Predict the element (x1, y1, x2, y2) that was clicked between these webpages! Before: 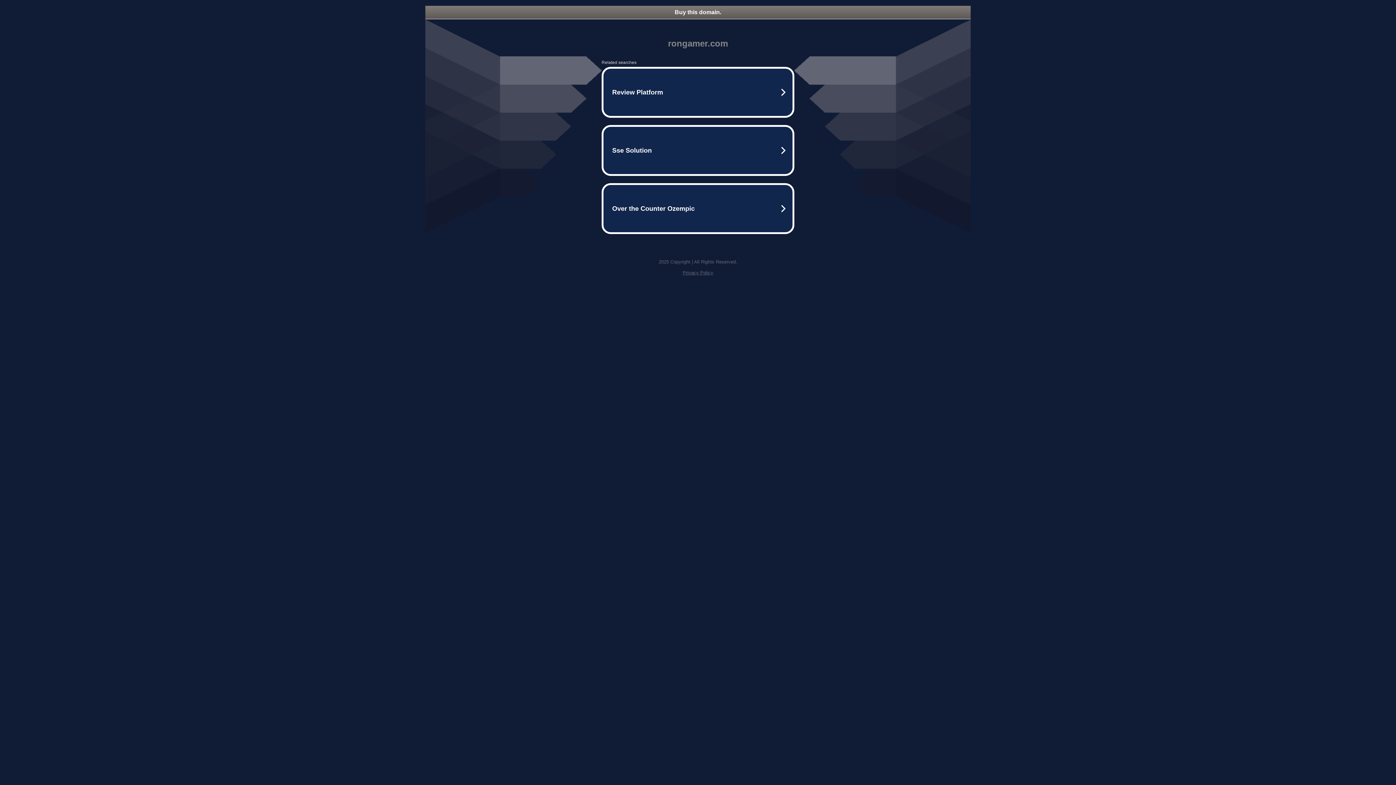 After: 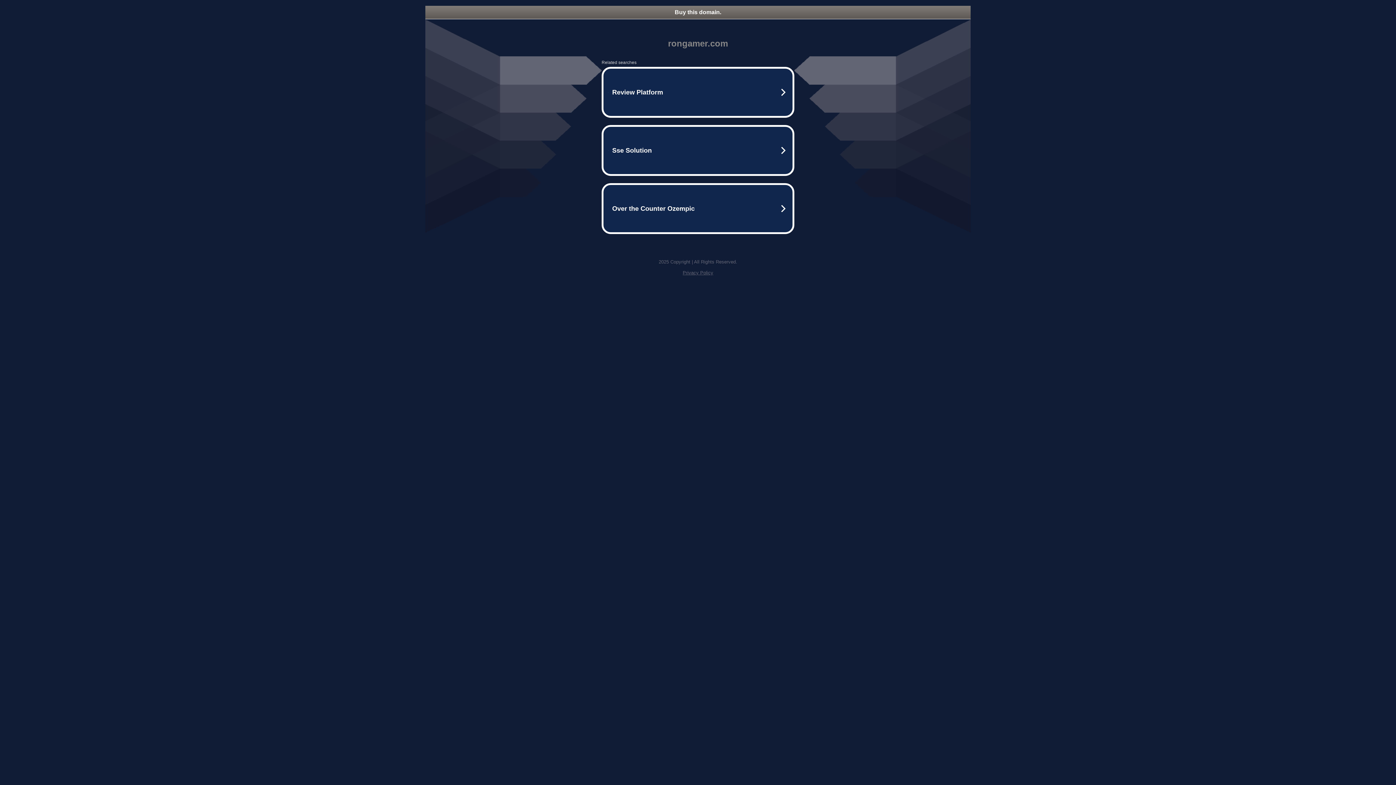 Action: bbox: (682, 270, 713, 275) label: Privacy Policy